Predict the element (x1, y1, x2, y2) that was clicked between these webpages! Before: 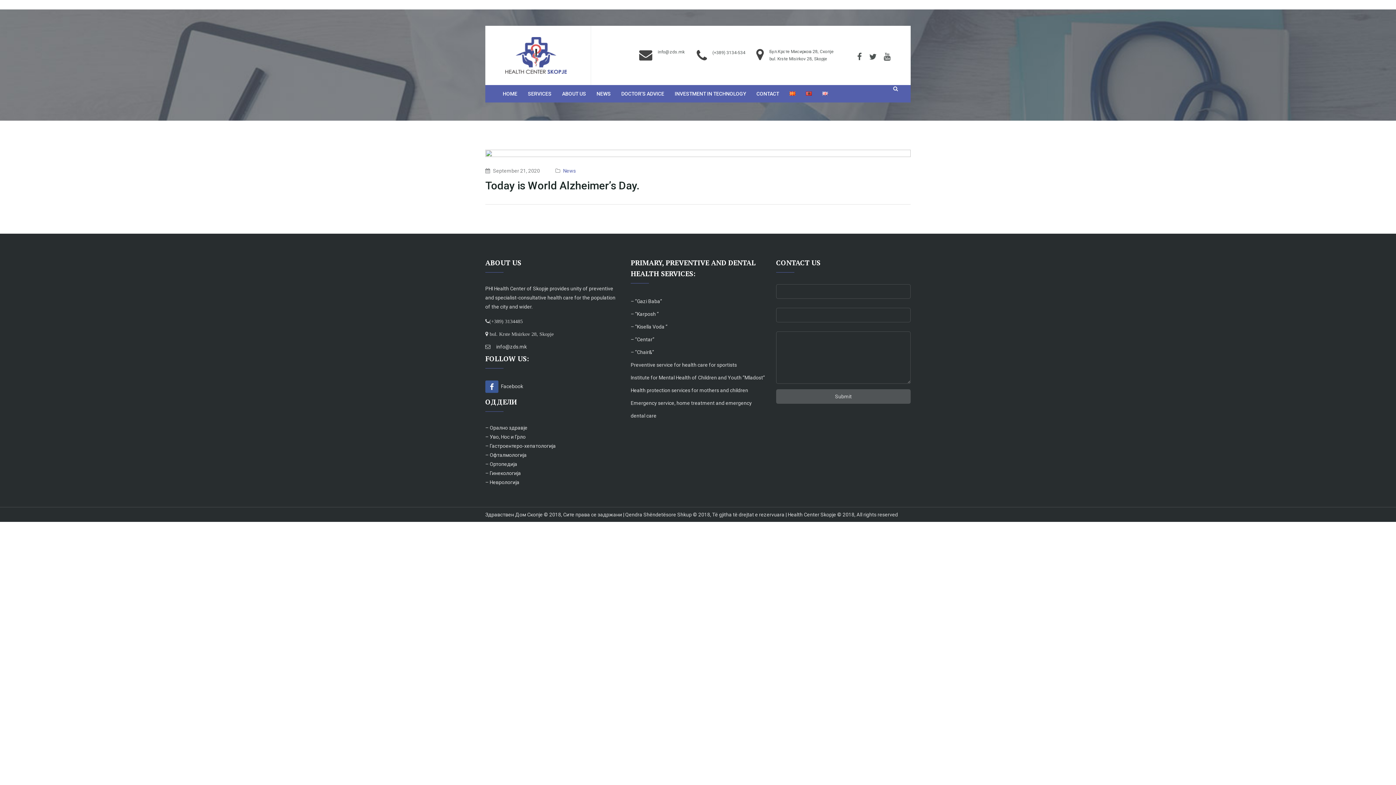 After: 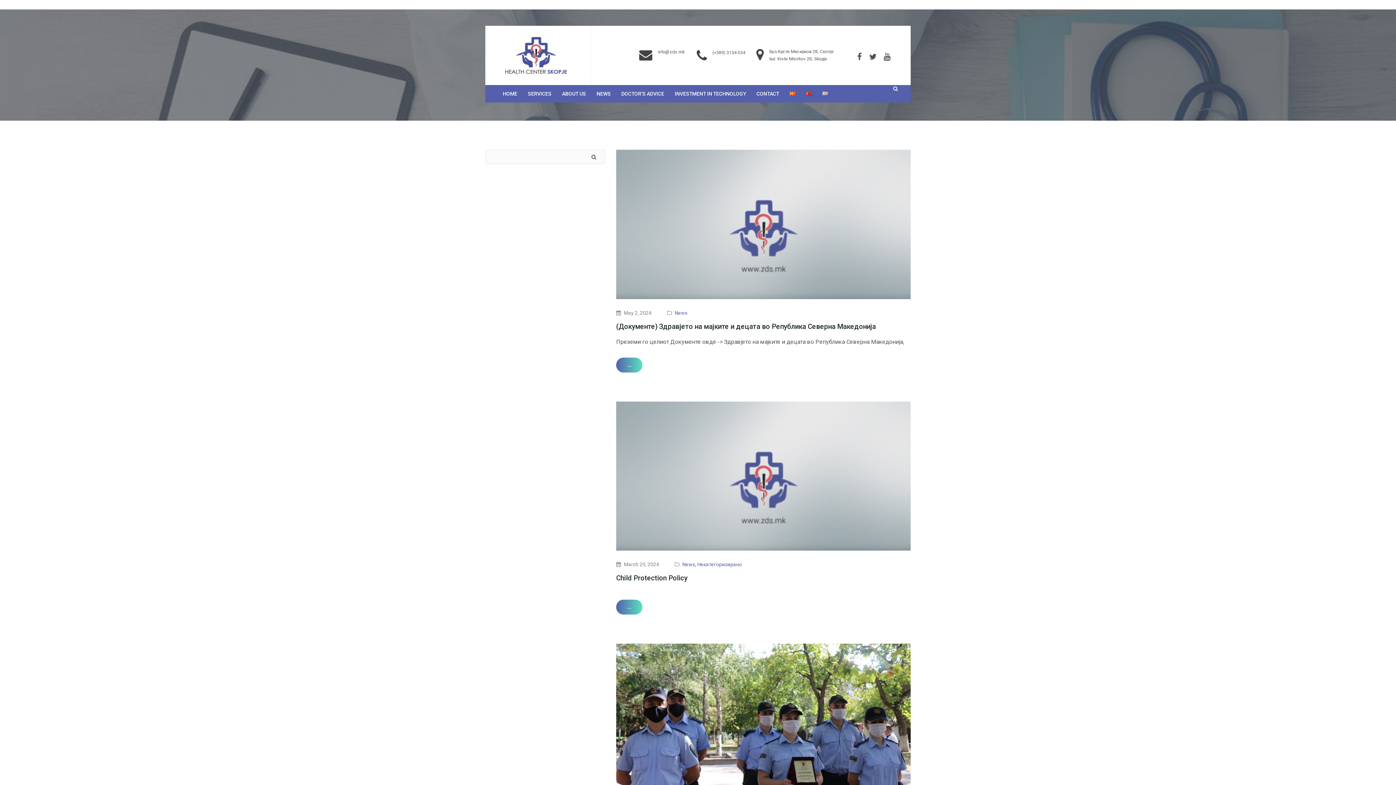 Action: bbox: (563, 168, 576, 173) label: News